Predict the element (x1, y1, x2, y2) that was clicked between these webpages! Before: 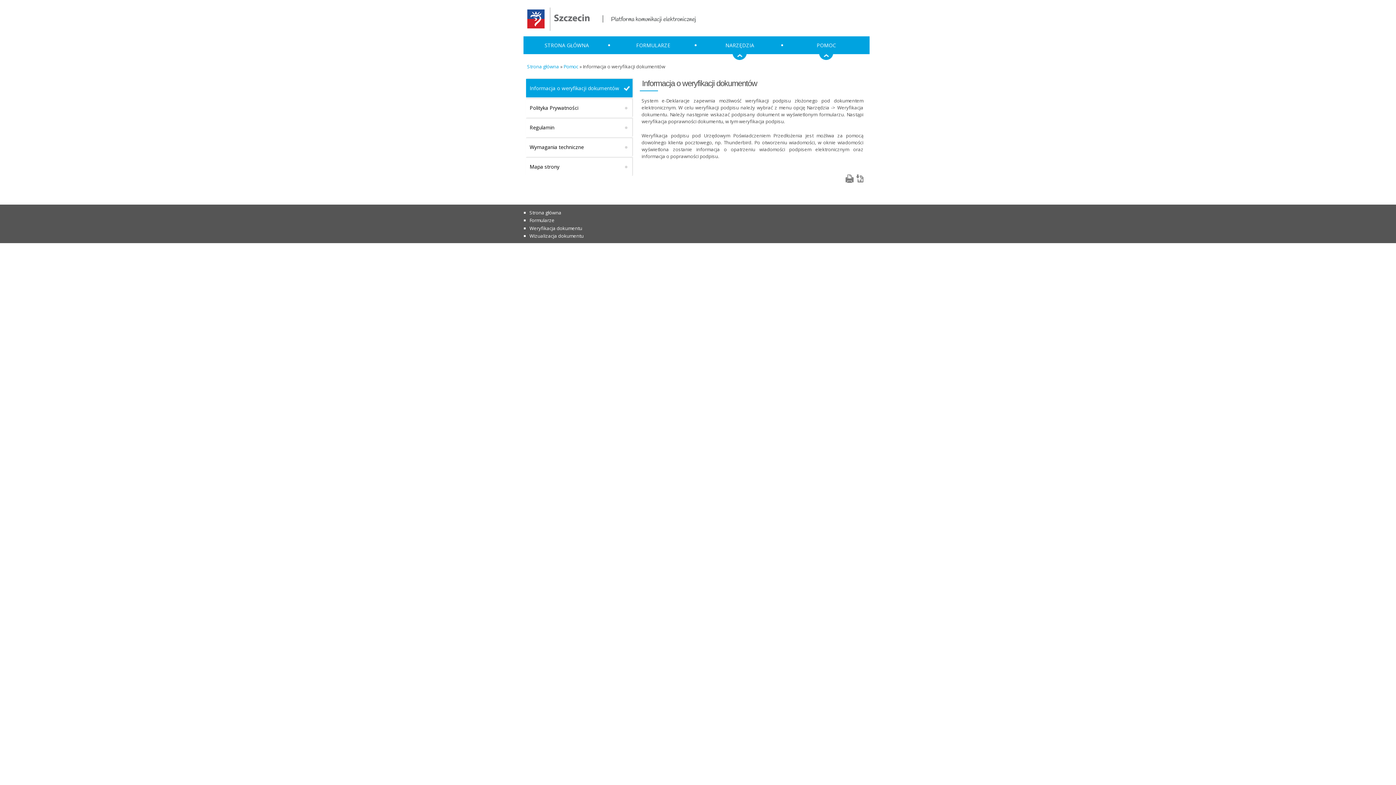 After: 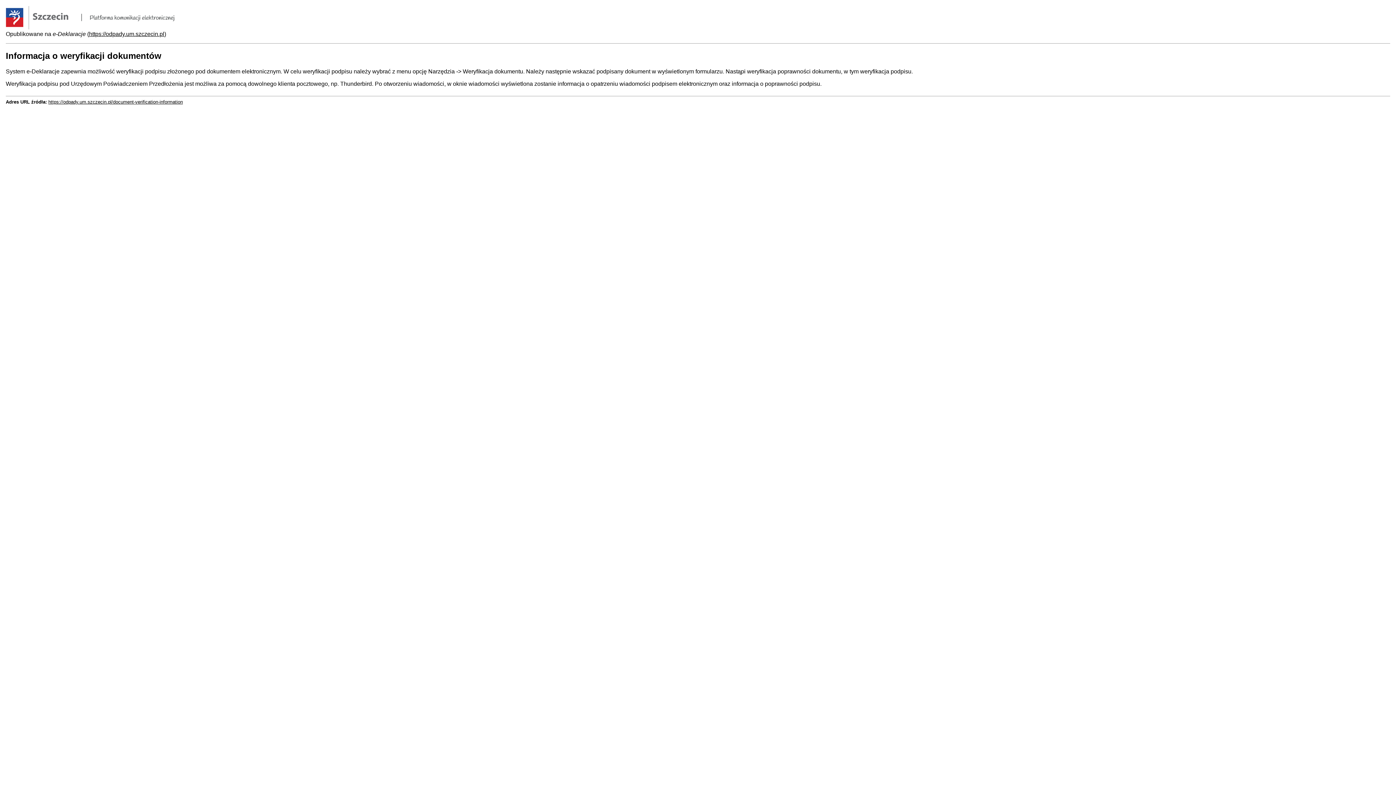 Action: label: wersja do wydruku bbox: (845, 174, 853, 182)